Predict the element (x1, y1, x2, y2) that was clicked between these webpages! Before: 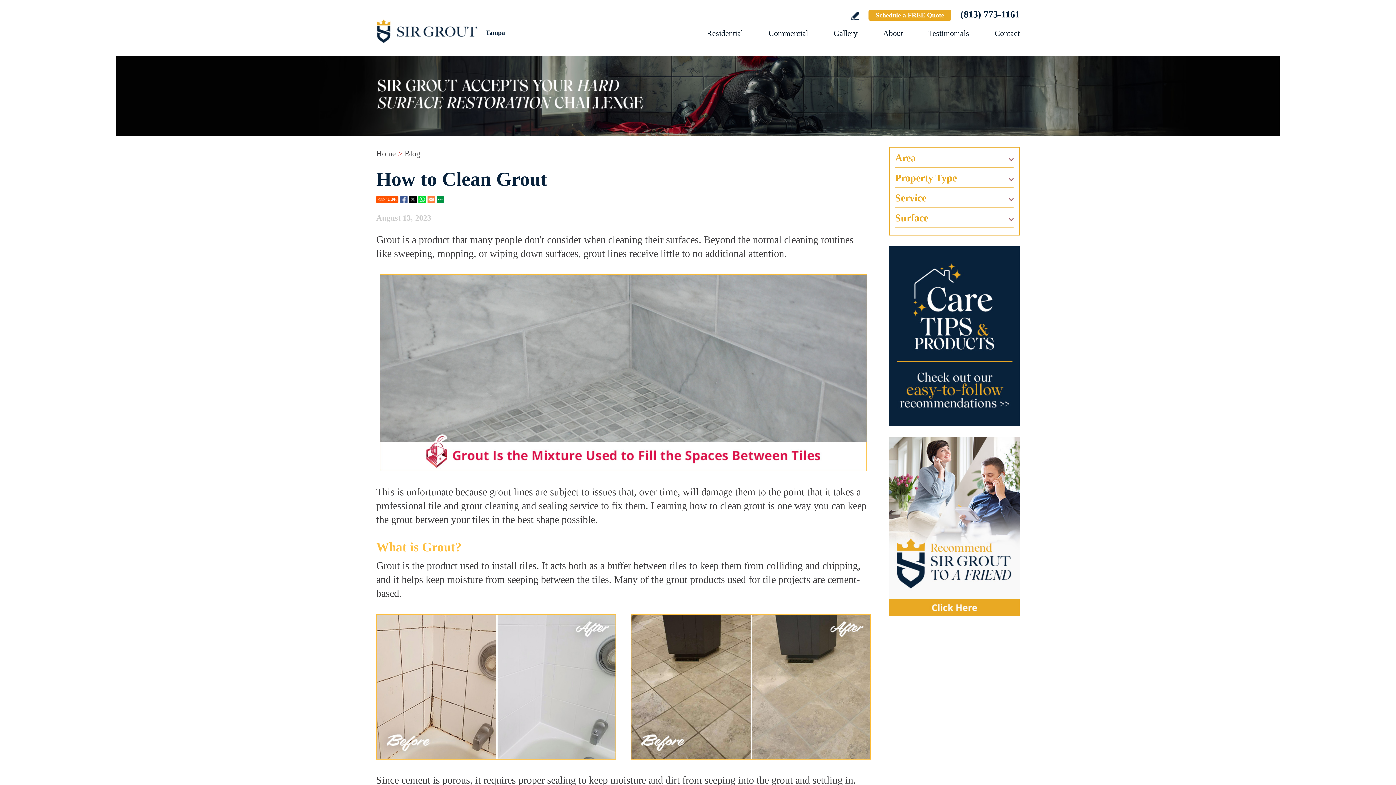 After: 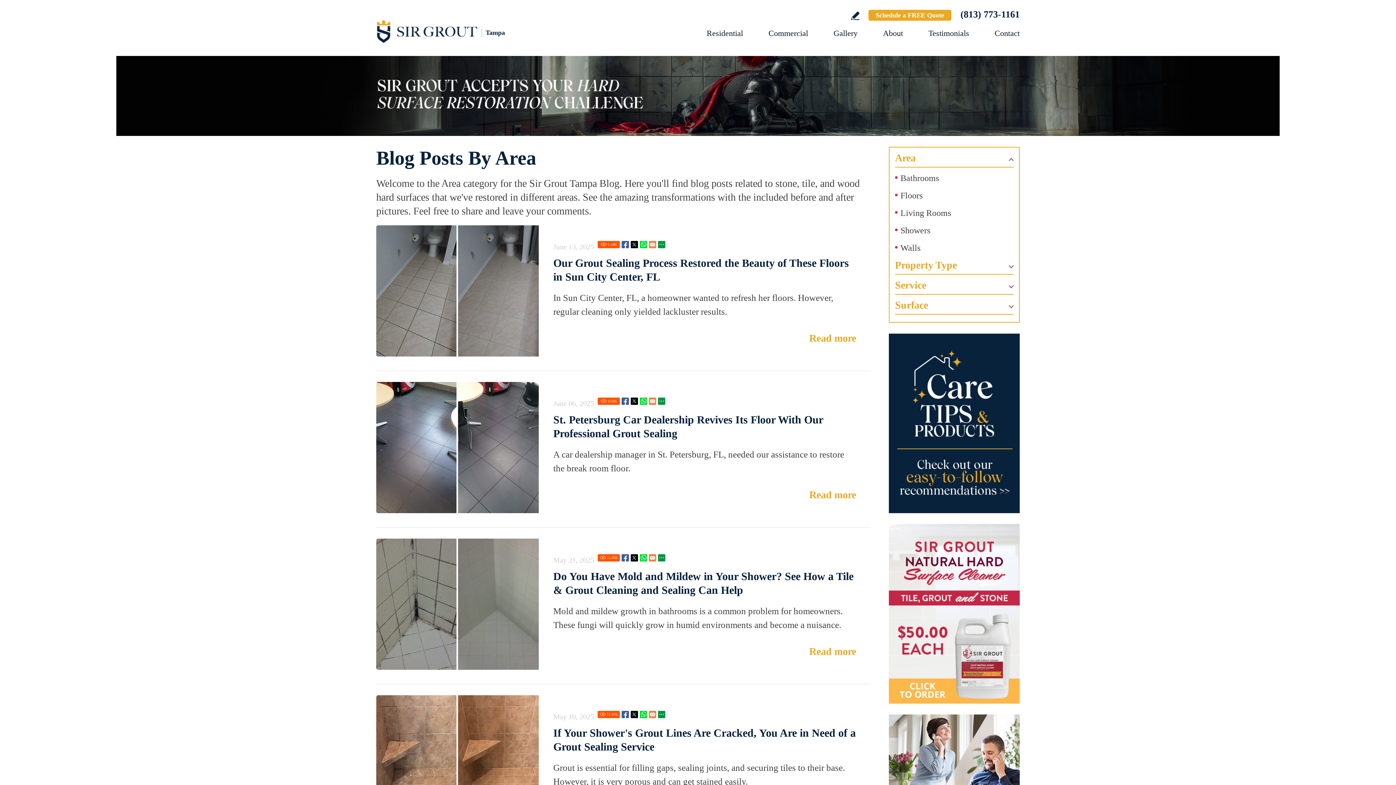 Action: label: Area bbox: (895, 151, 1013, 167)